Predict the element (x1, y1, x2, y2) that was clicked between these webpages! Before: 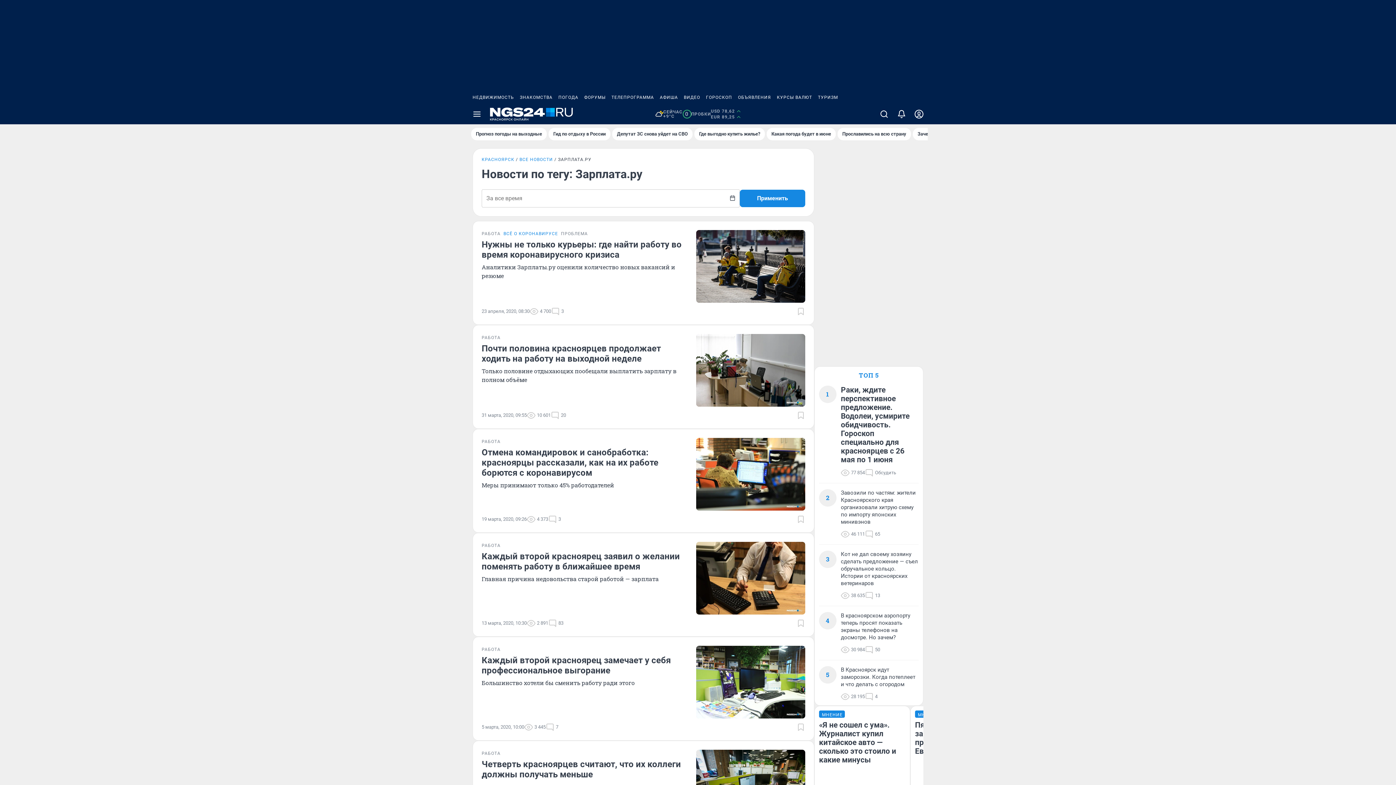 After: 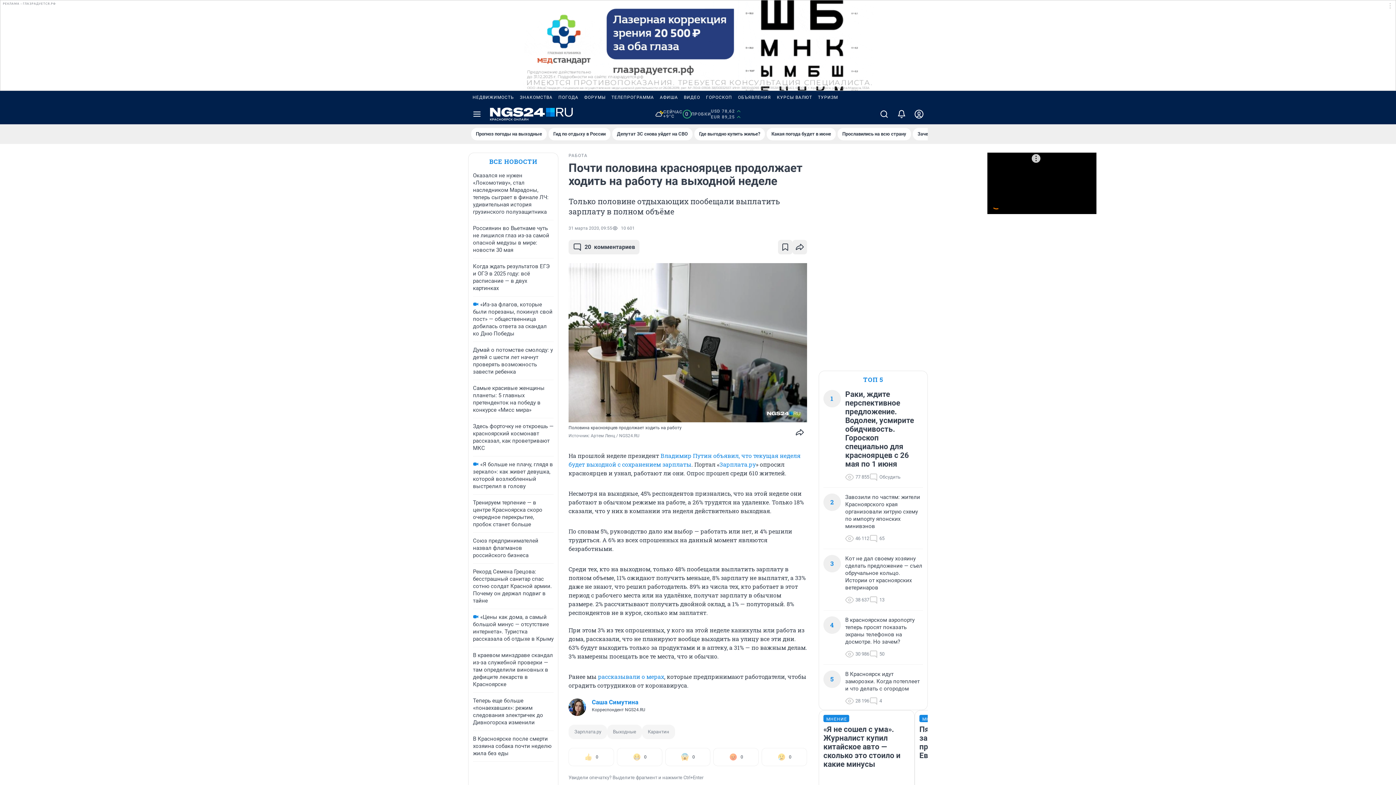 Action: bbox: (481, 343, 687, 364) label: Почти половина красноярцев продолжает ходить на работу на выходной неделе